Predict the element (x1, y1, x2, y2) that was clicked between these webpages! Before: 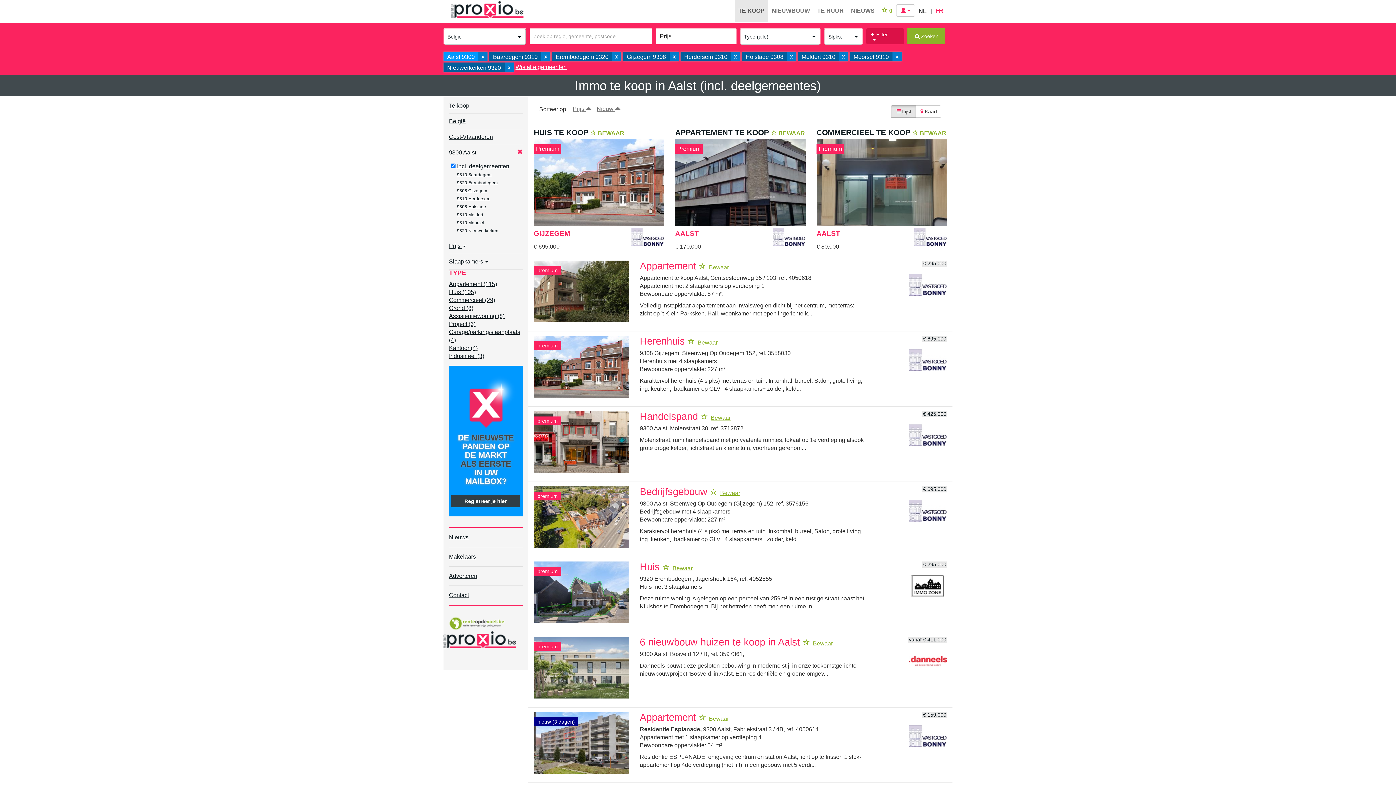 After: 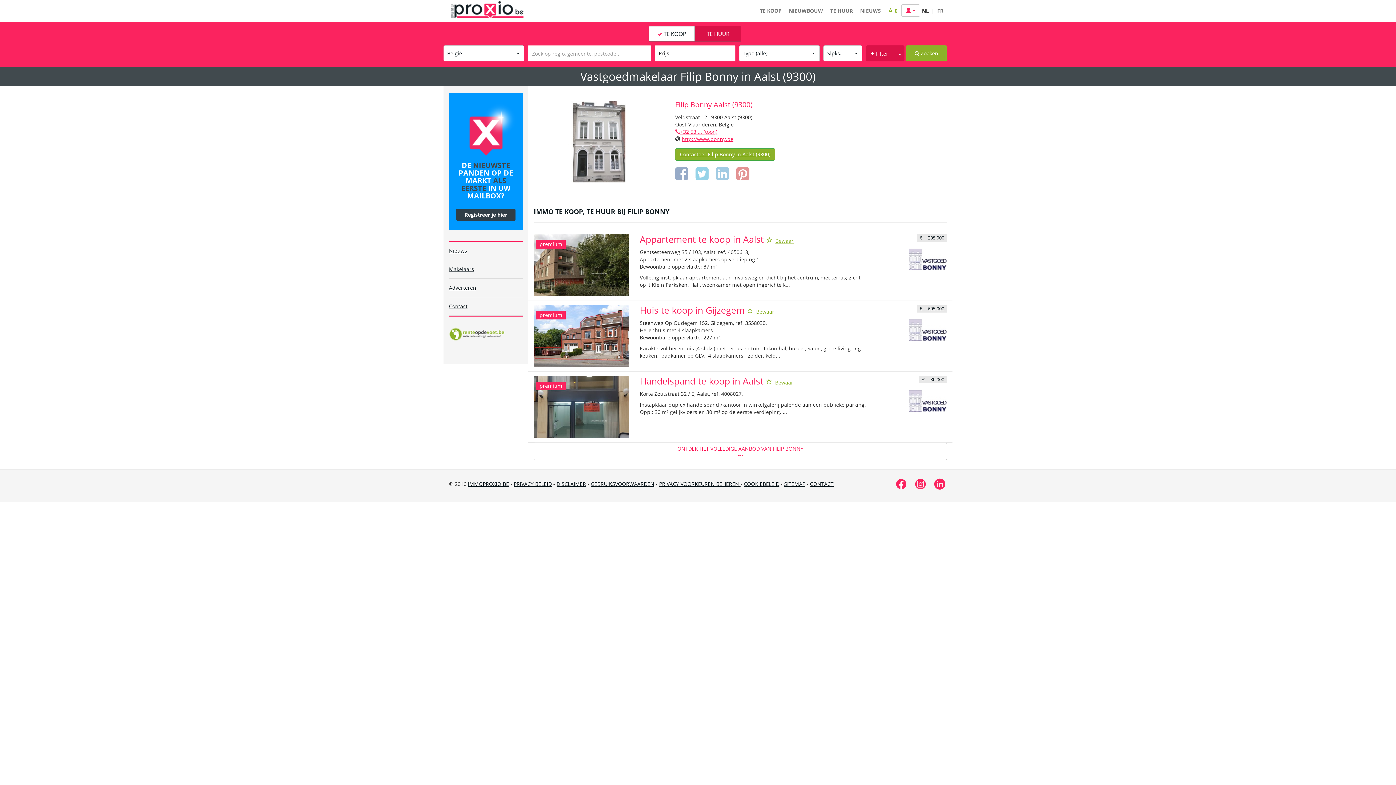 Action: bbox: (909, 500, 947, 521)